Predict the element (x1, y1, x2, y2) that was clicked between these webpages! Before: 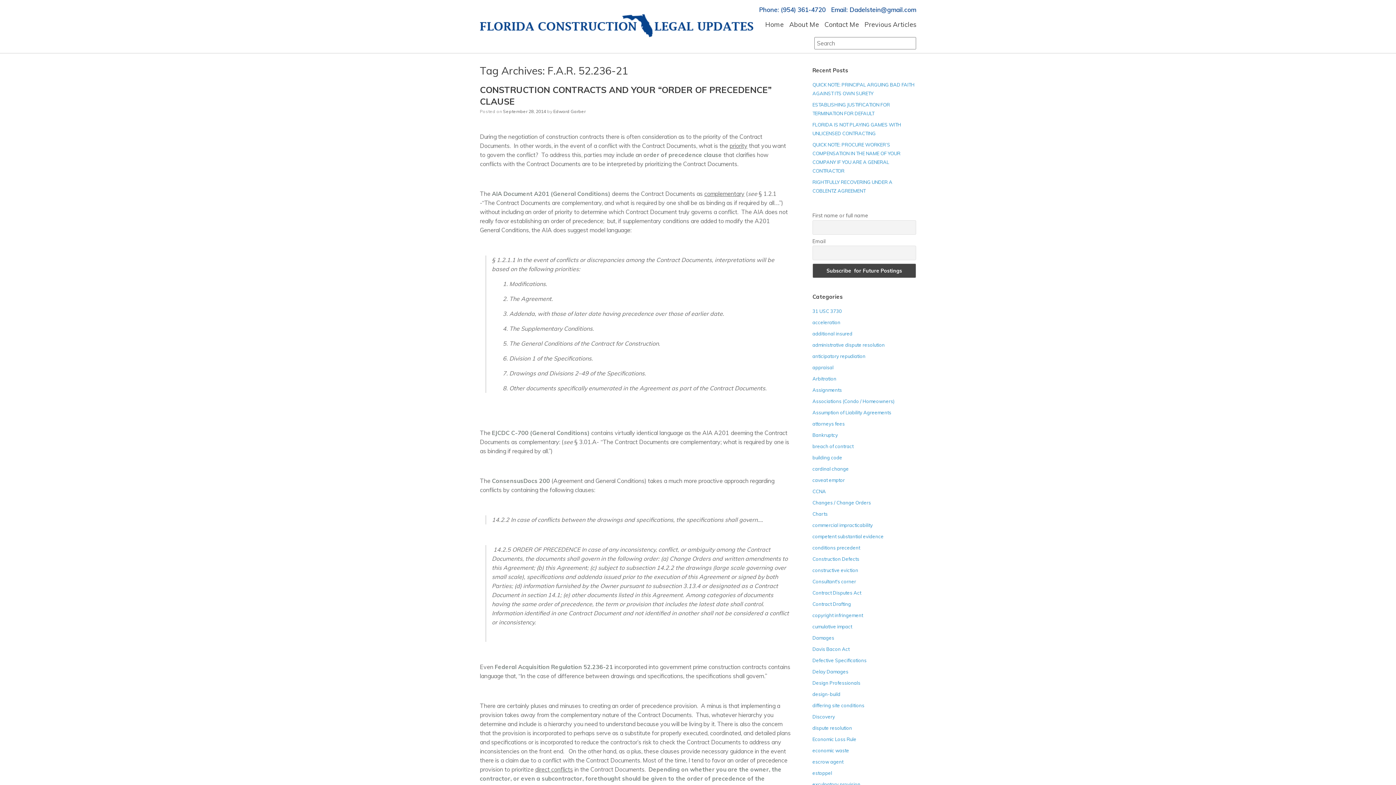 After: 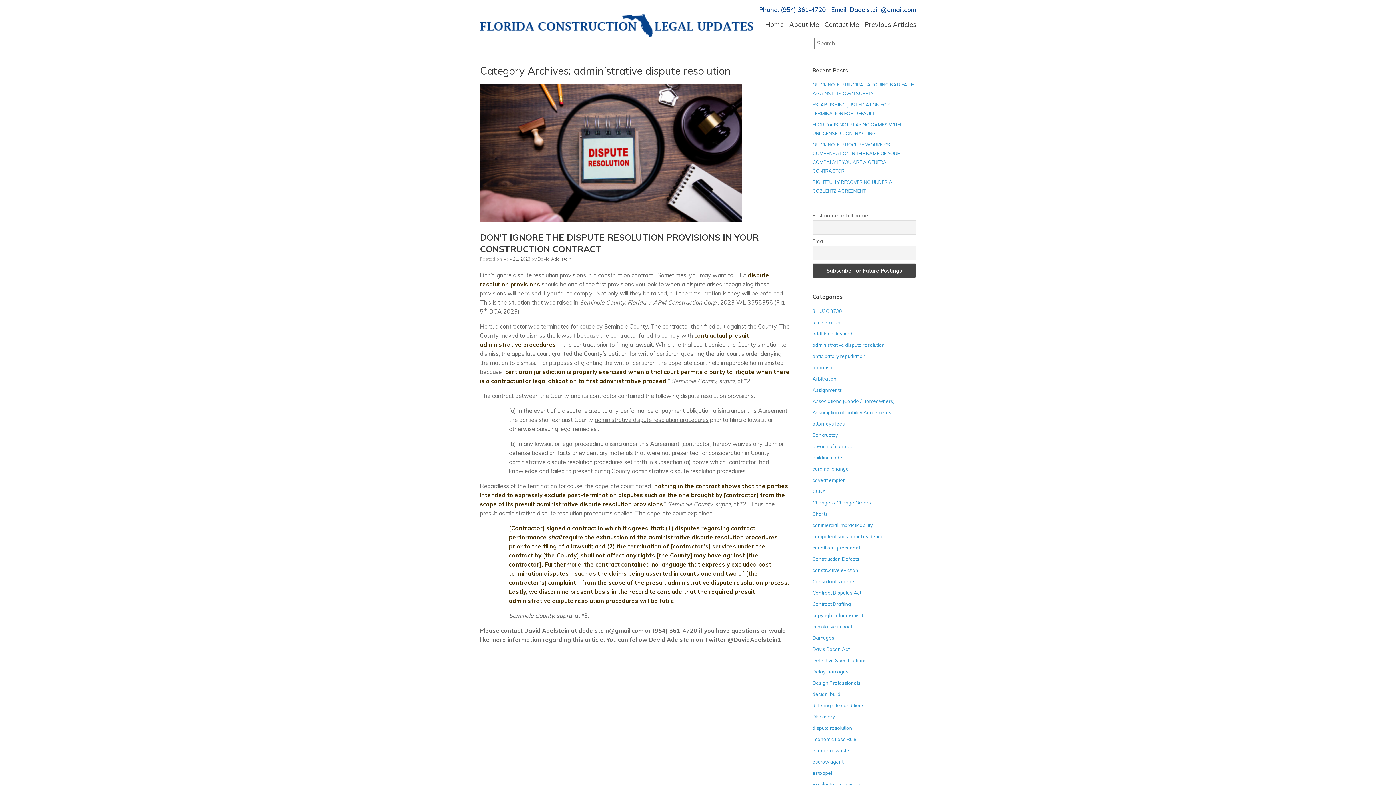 Action: label: administrative dispute resolution bbox: (812, 342, 885, 348)